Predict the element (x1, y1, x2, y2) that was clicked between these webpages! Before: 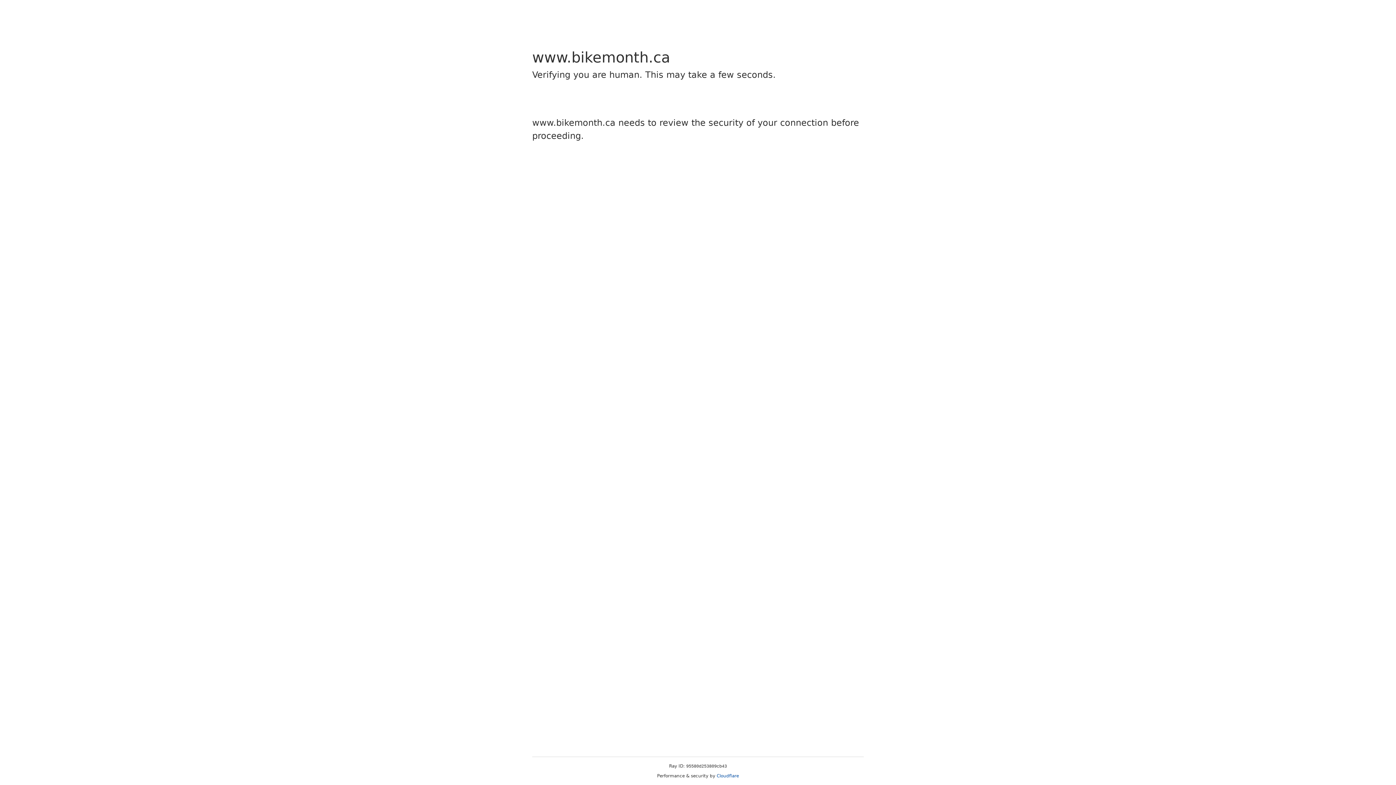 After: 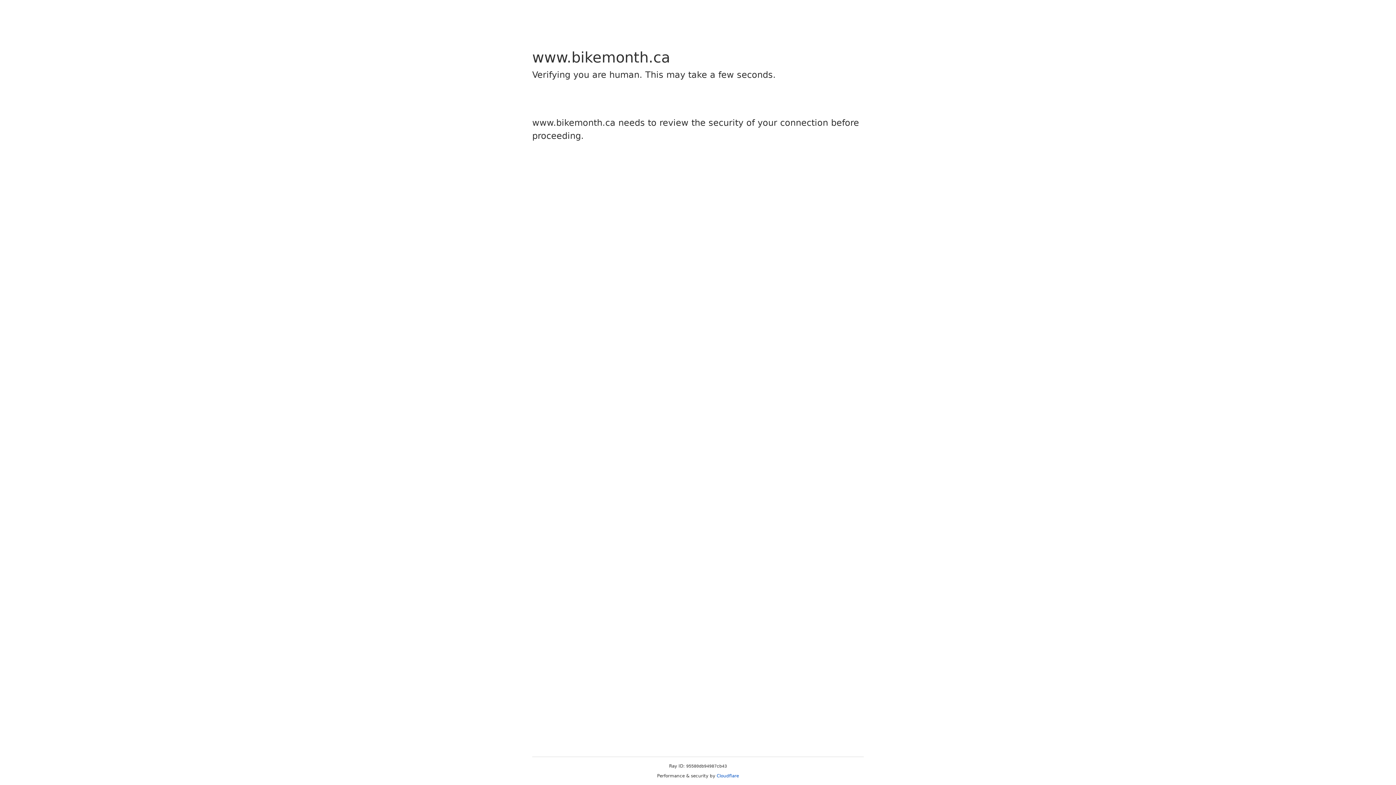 Action: bbox: (716, 773, 739, 778) label: Cloudflare